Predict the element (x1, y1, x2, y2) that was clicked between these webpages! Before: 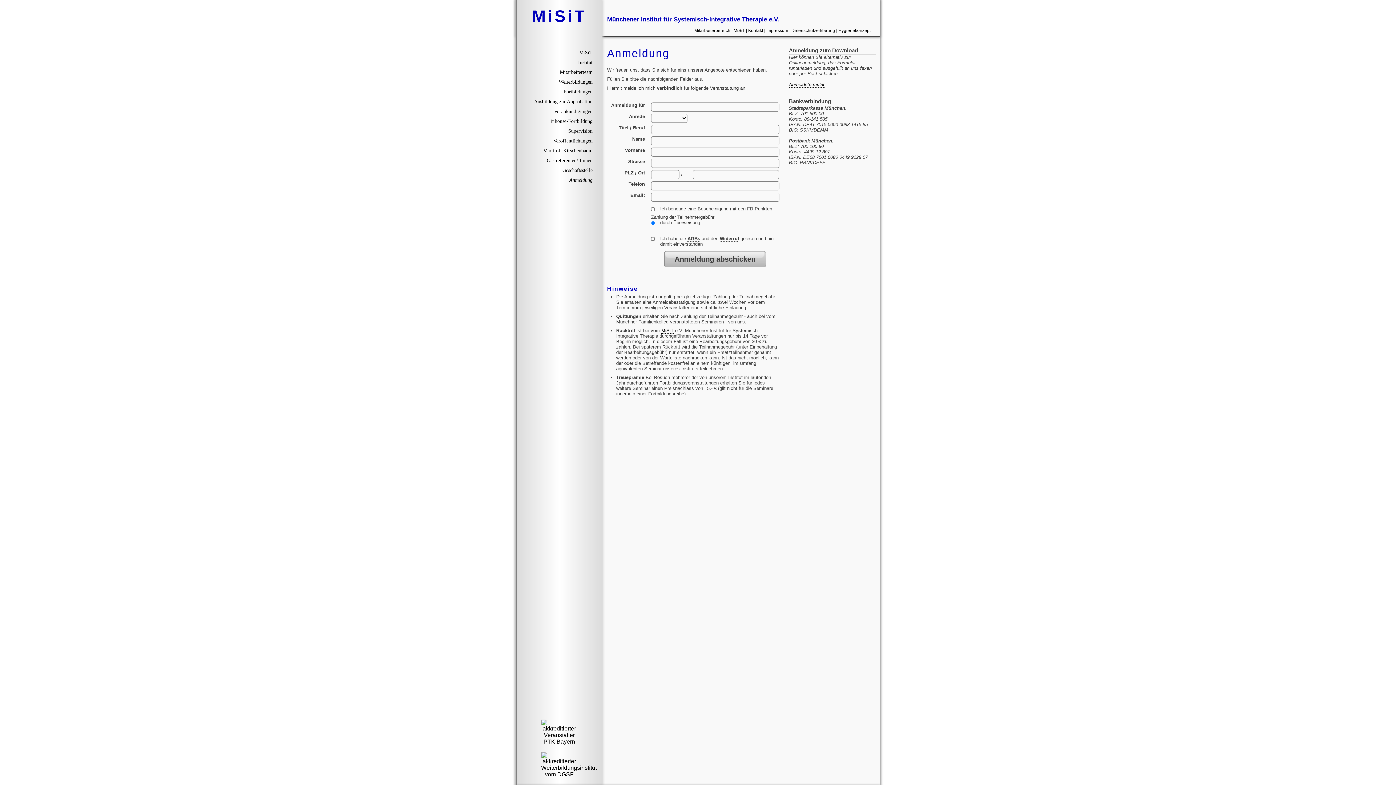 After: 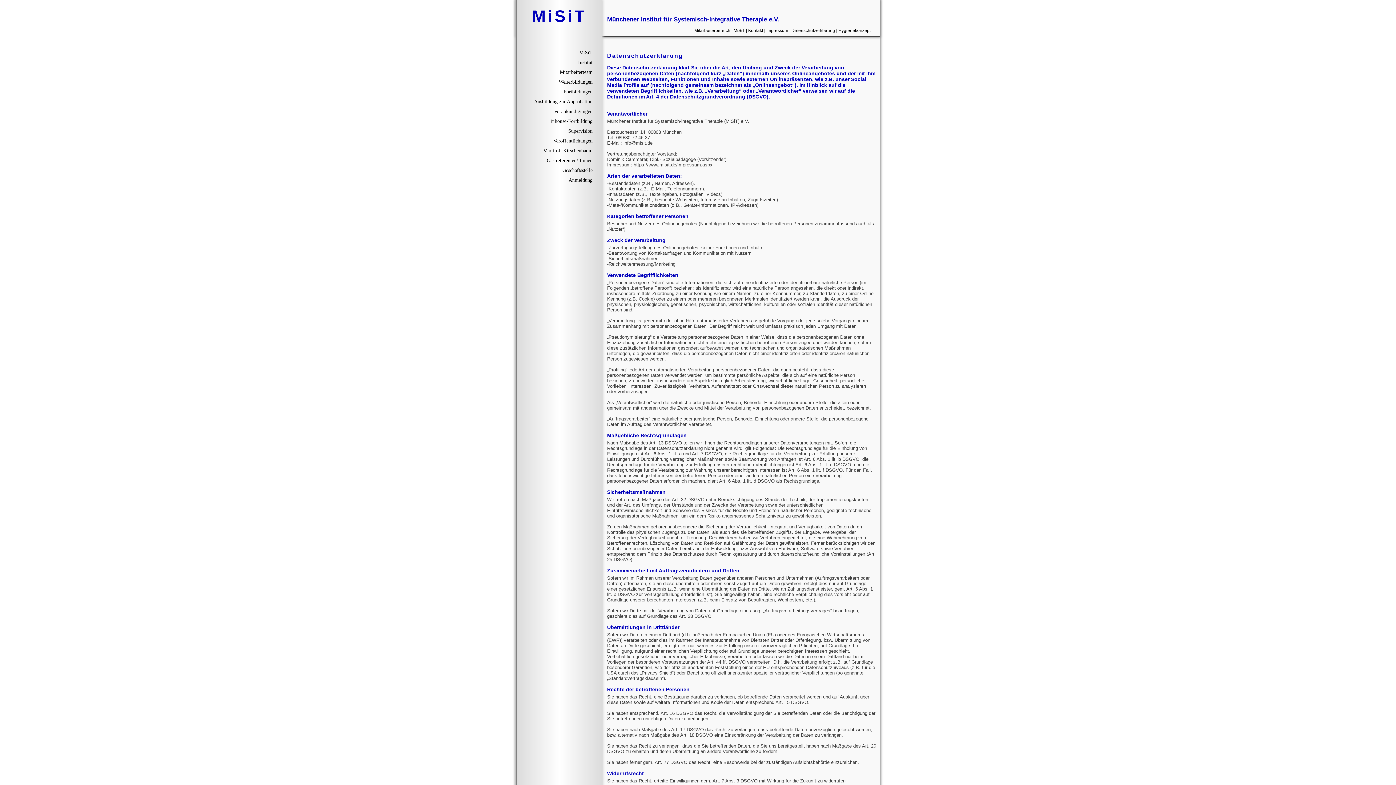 Action: label: Datenschutzerklärung bbox: (791, 28, 835, 33)